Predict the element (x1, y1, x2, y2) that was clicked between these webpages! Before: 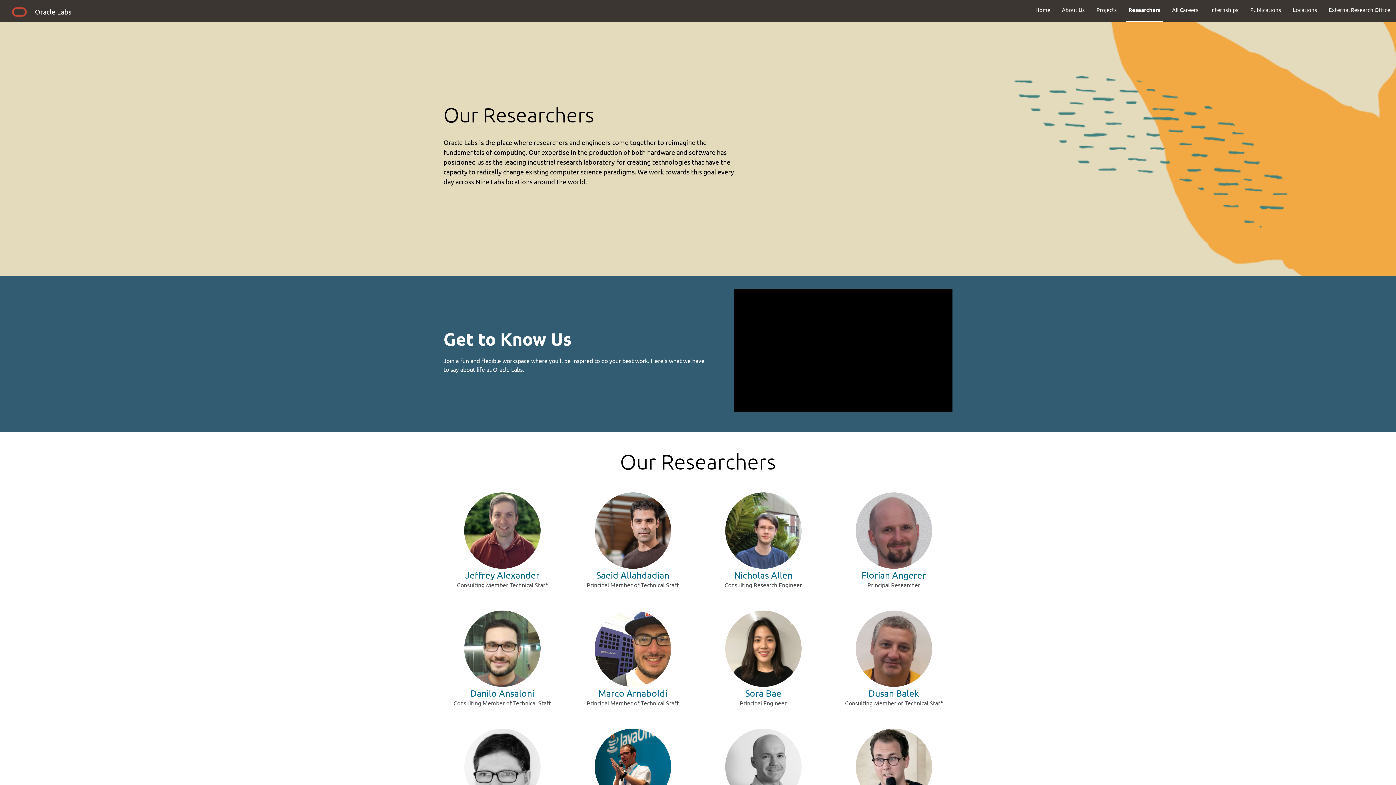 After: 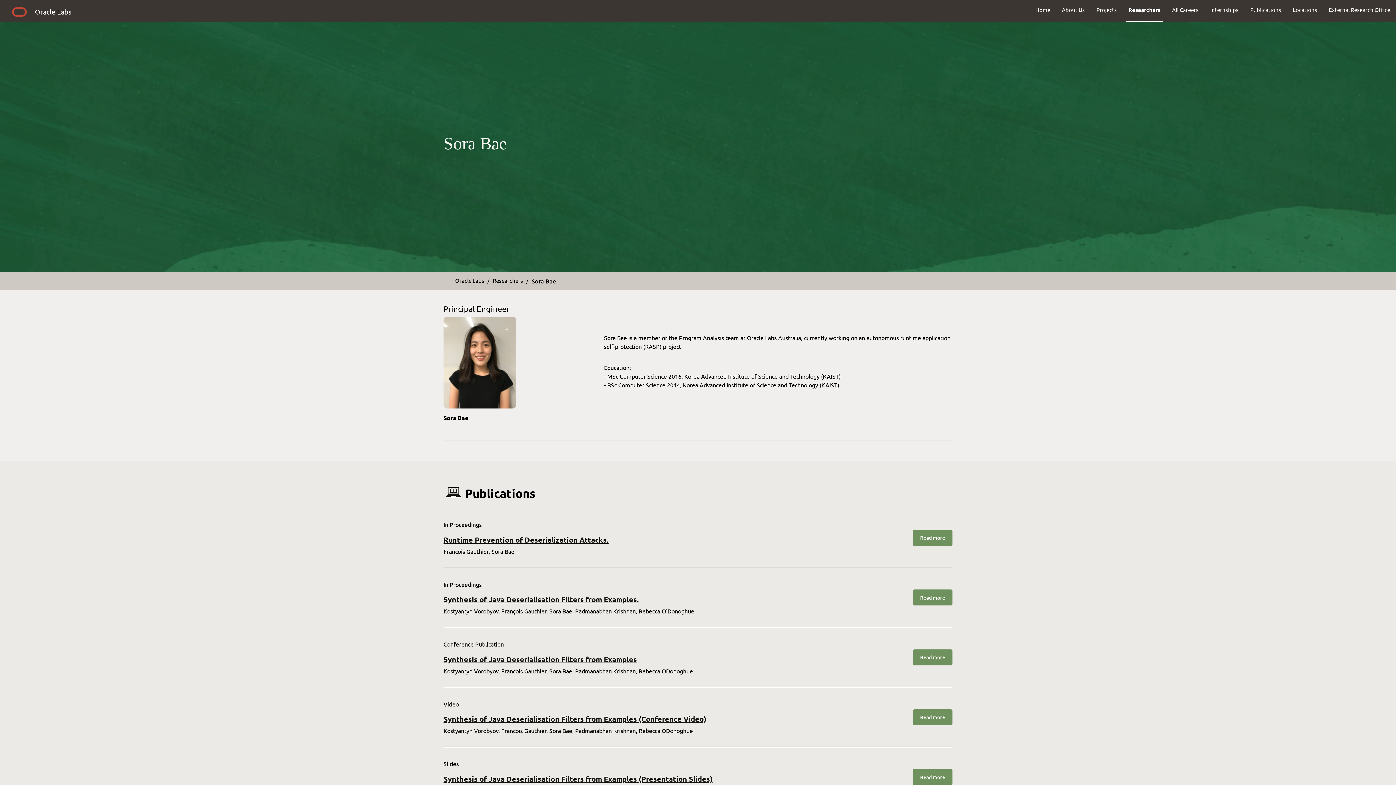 Action: label: Sora Bae bbox: (745, 688, 781, 699)